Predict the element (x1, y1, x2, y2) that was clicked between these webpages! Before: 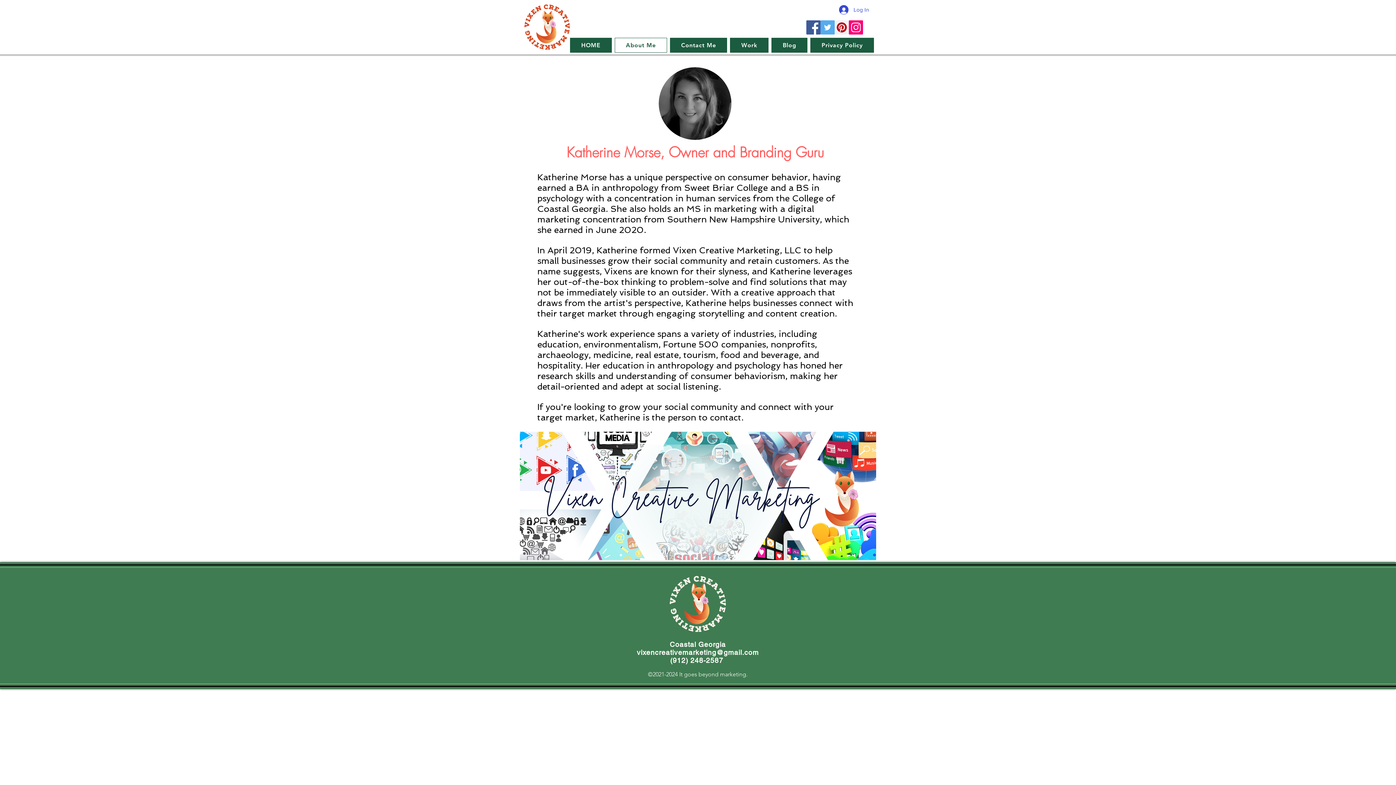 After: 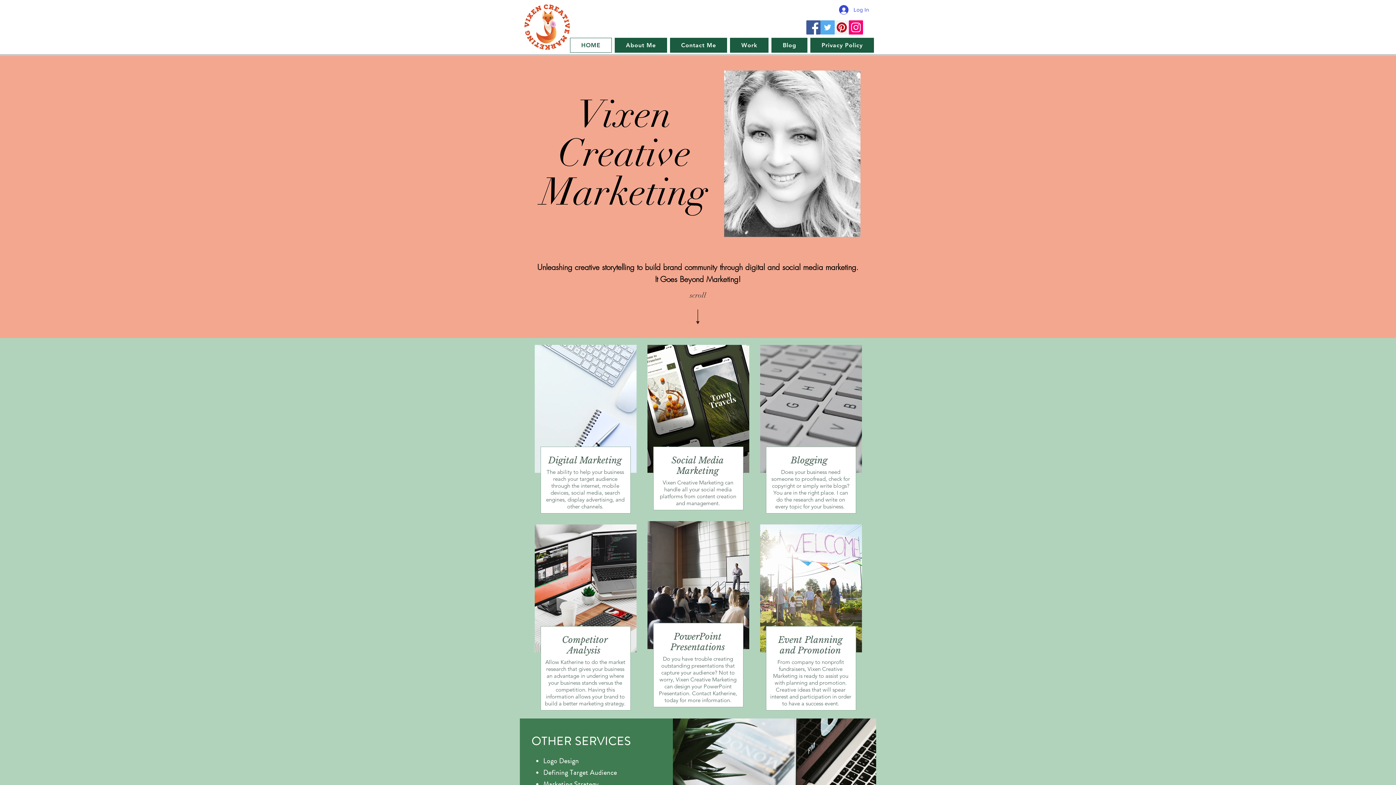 Action: label: HOME bbox: (570, 37, 611, 52)